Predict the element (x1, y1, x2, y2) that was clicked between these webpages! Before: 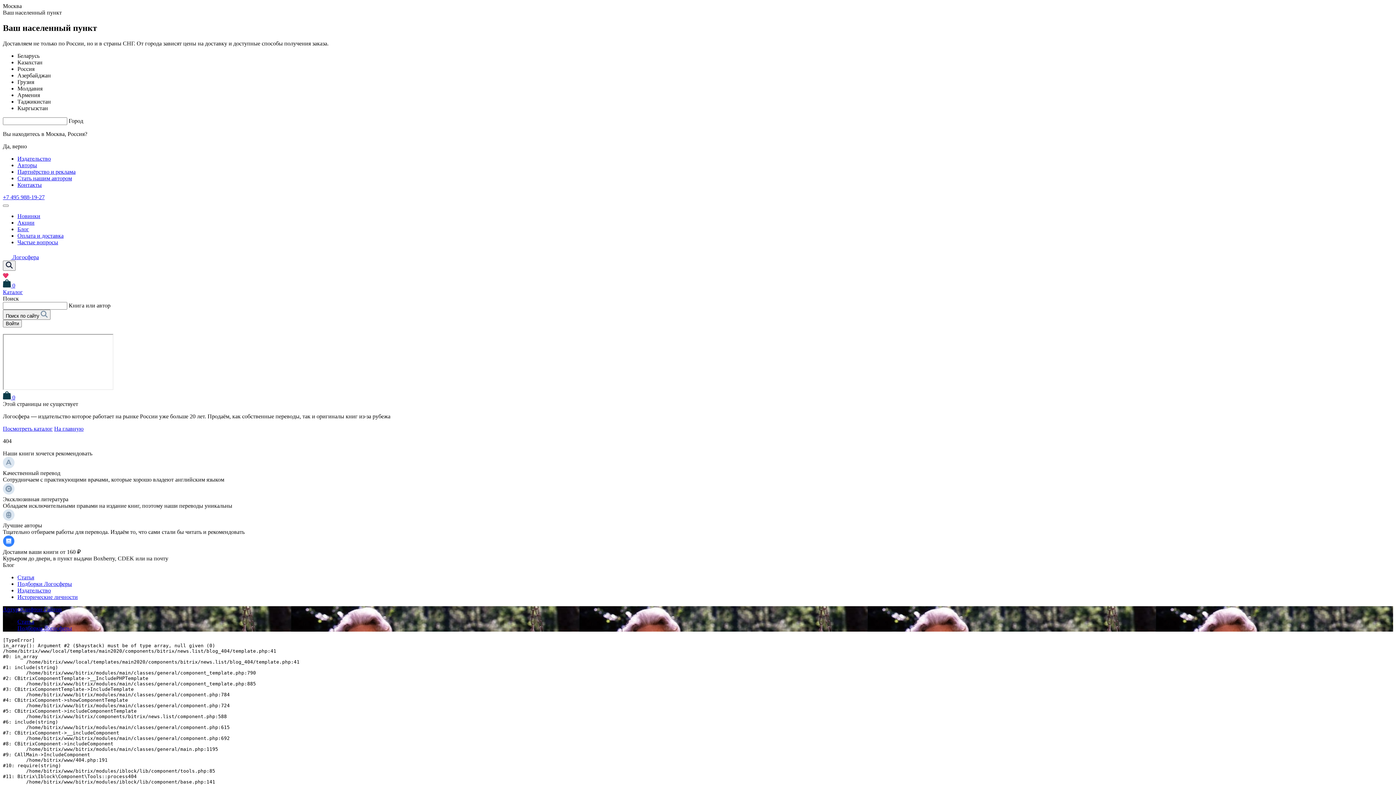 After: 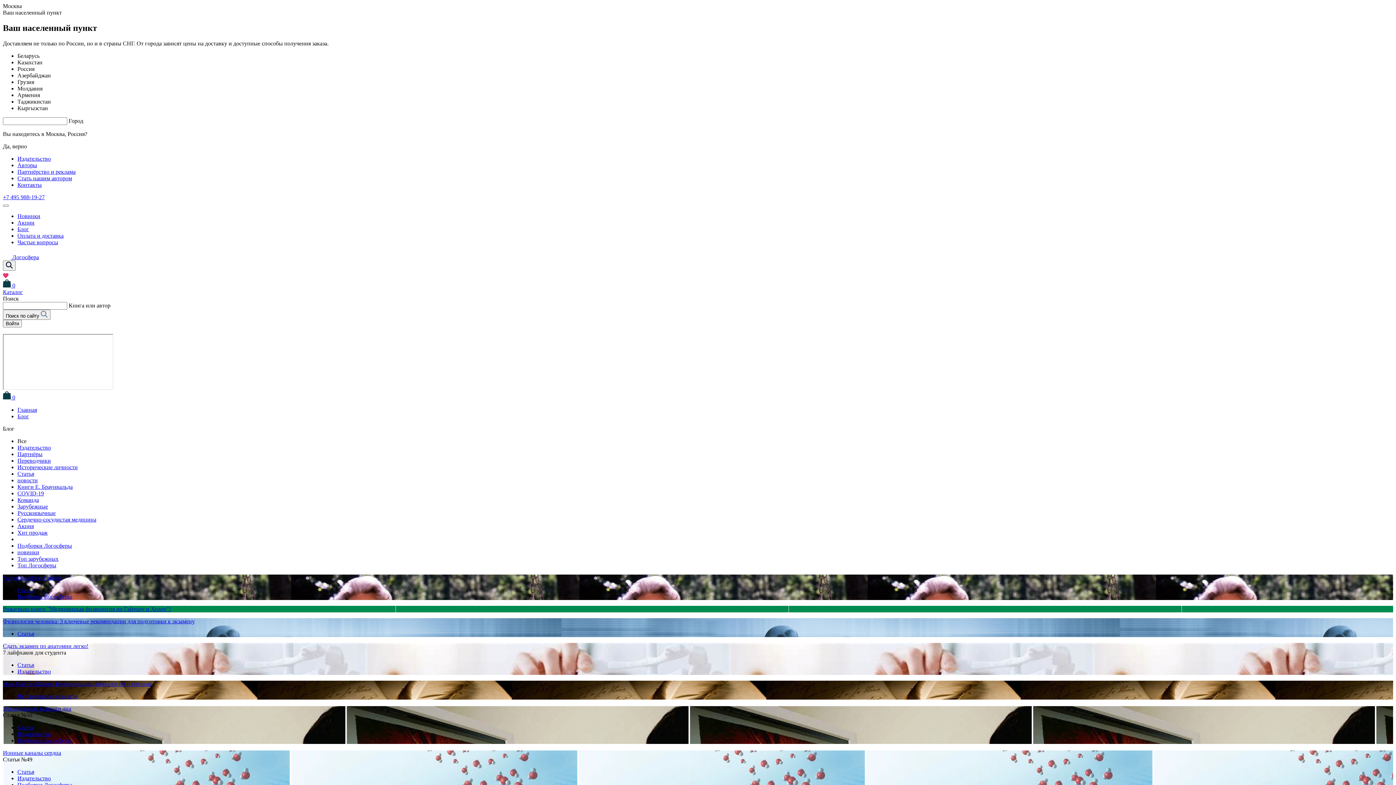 Action: bbox: (17, 625, 72, 631) label: Подборки Логосферы